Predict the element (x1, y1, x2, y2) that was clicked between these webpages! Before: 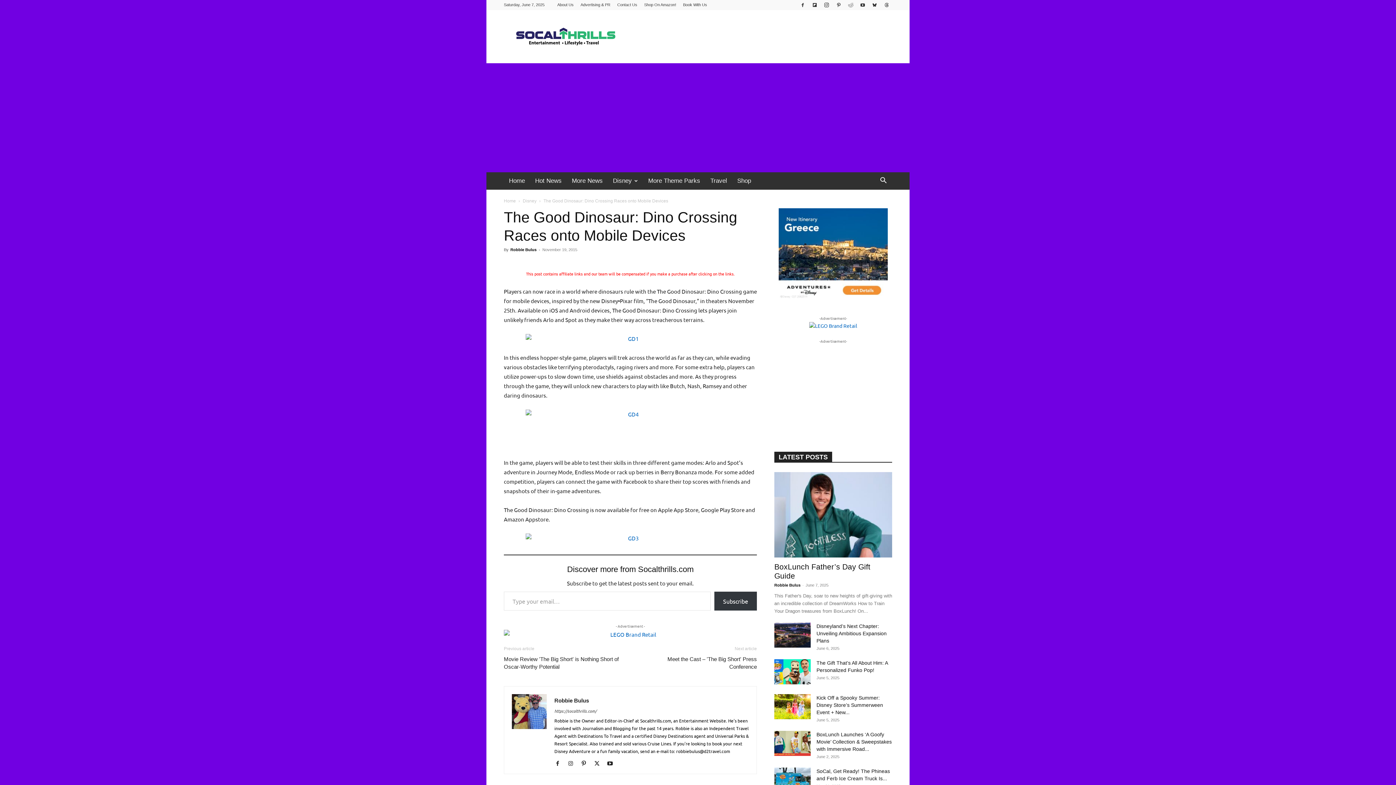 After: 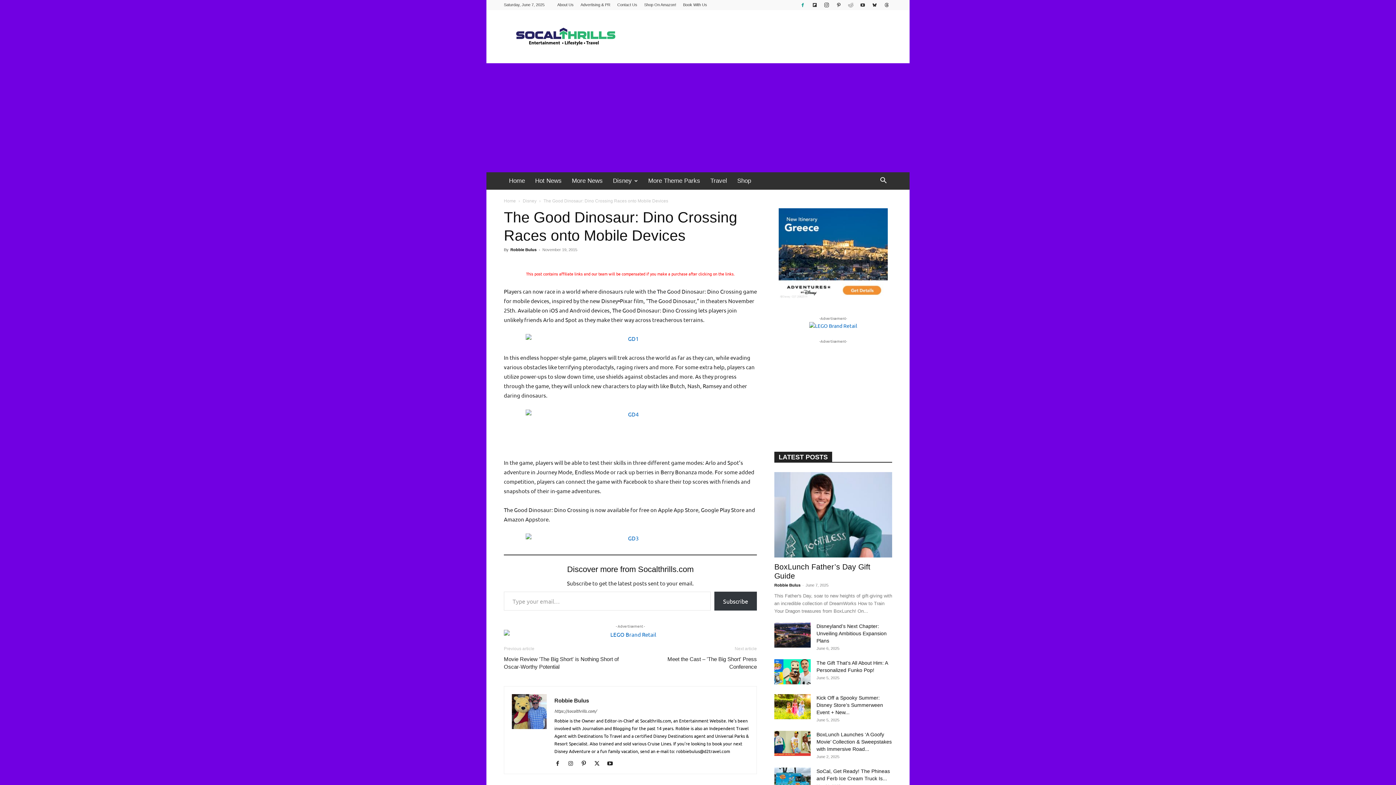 Action: bbox: (797, 0, 808, 10)